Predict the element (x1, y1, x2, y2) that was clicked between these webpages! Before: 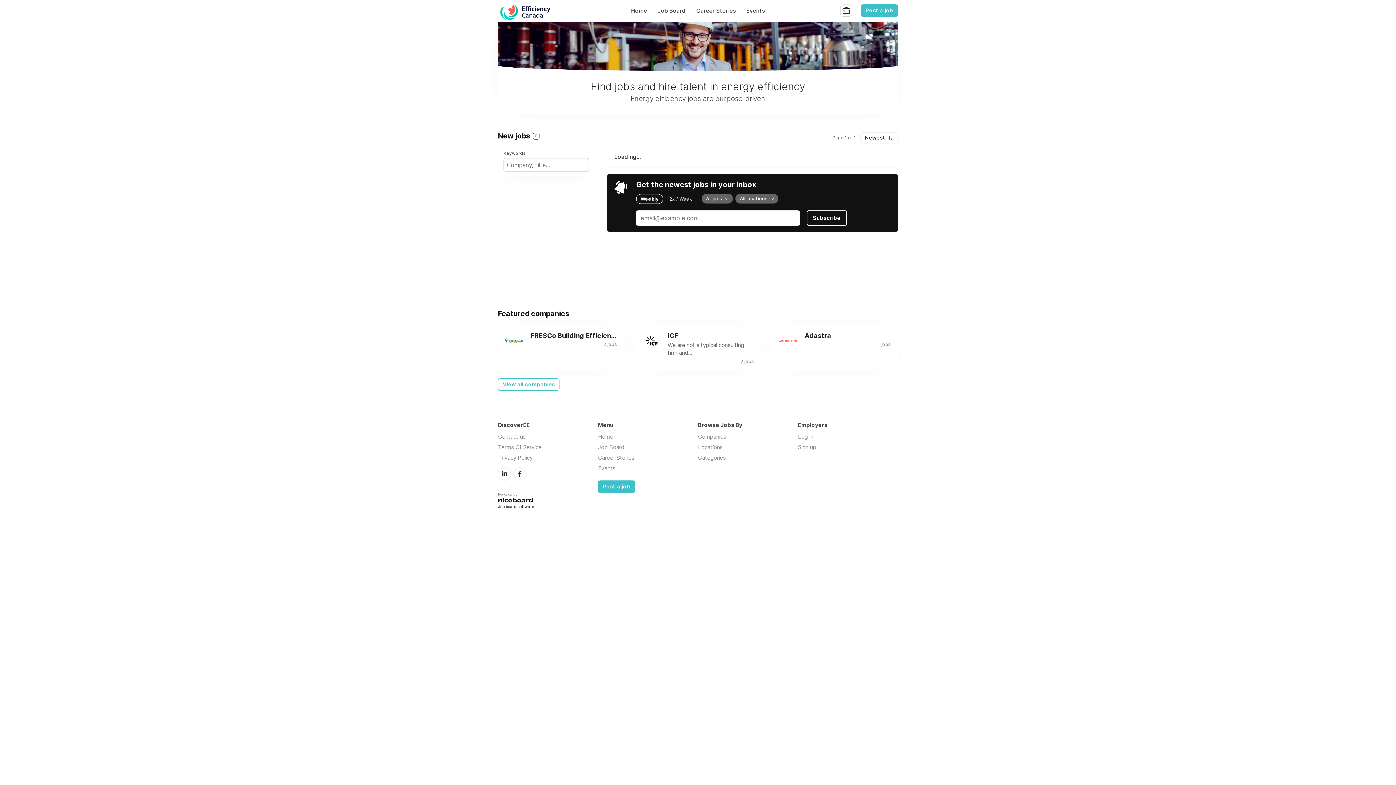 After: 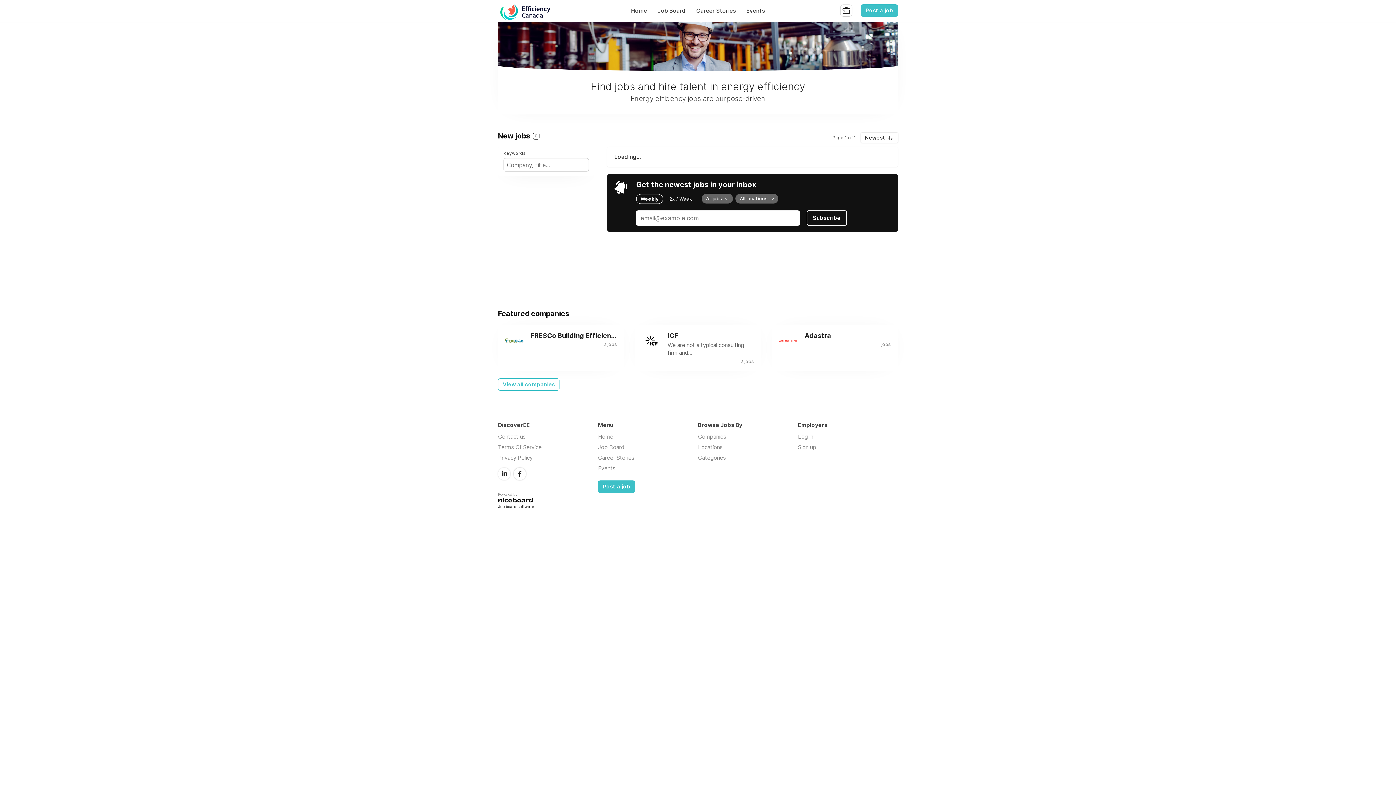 Action: bbox: (513, 468, 526, 480) label: Facebook